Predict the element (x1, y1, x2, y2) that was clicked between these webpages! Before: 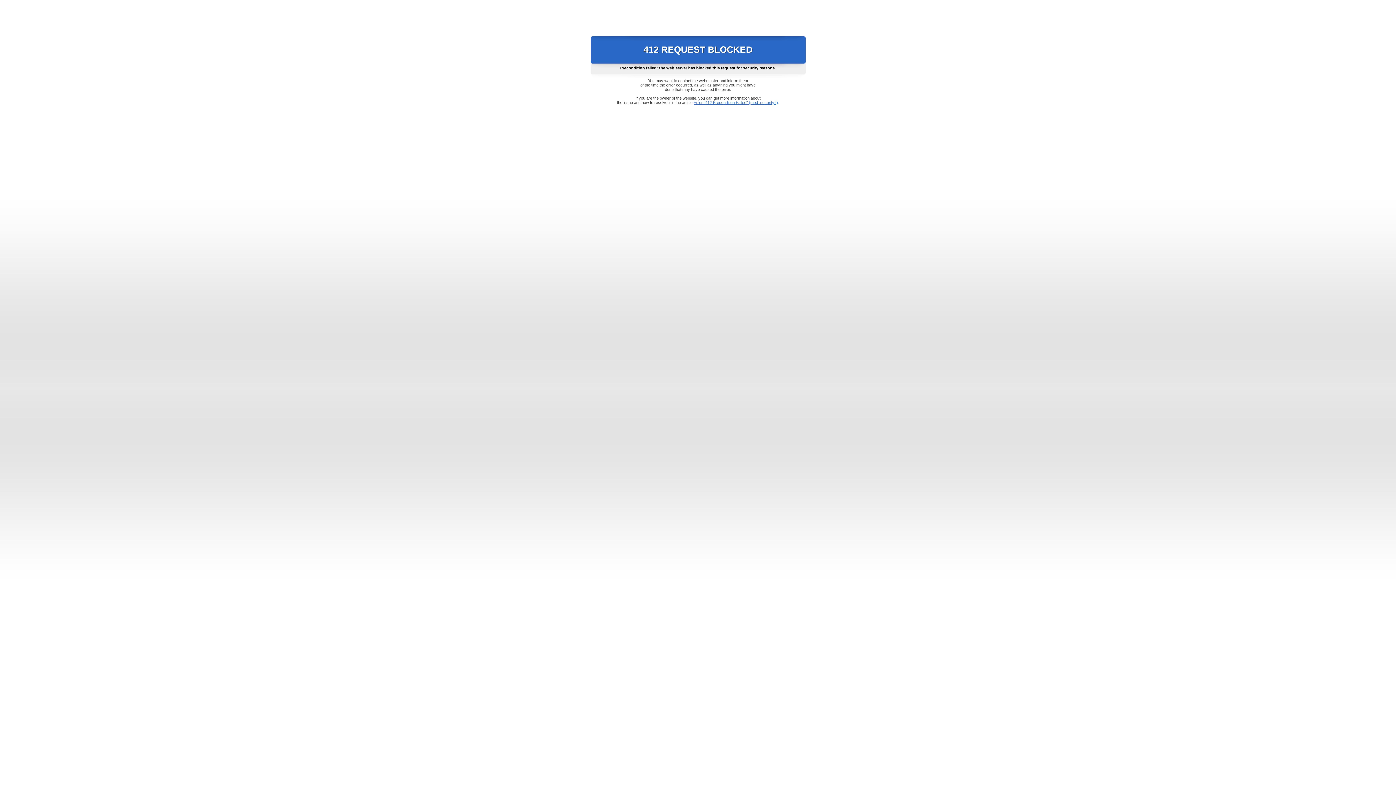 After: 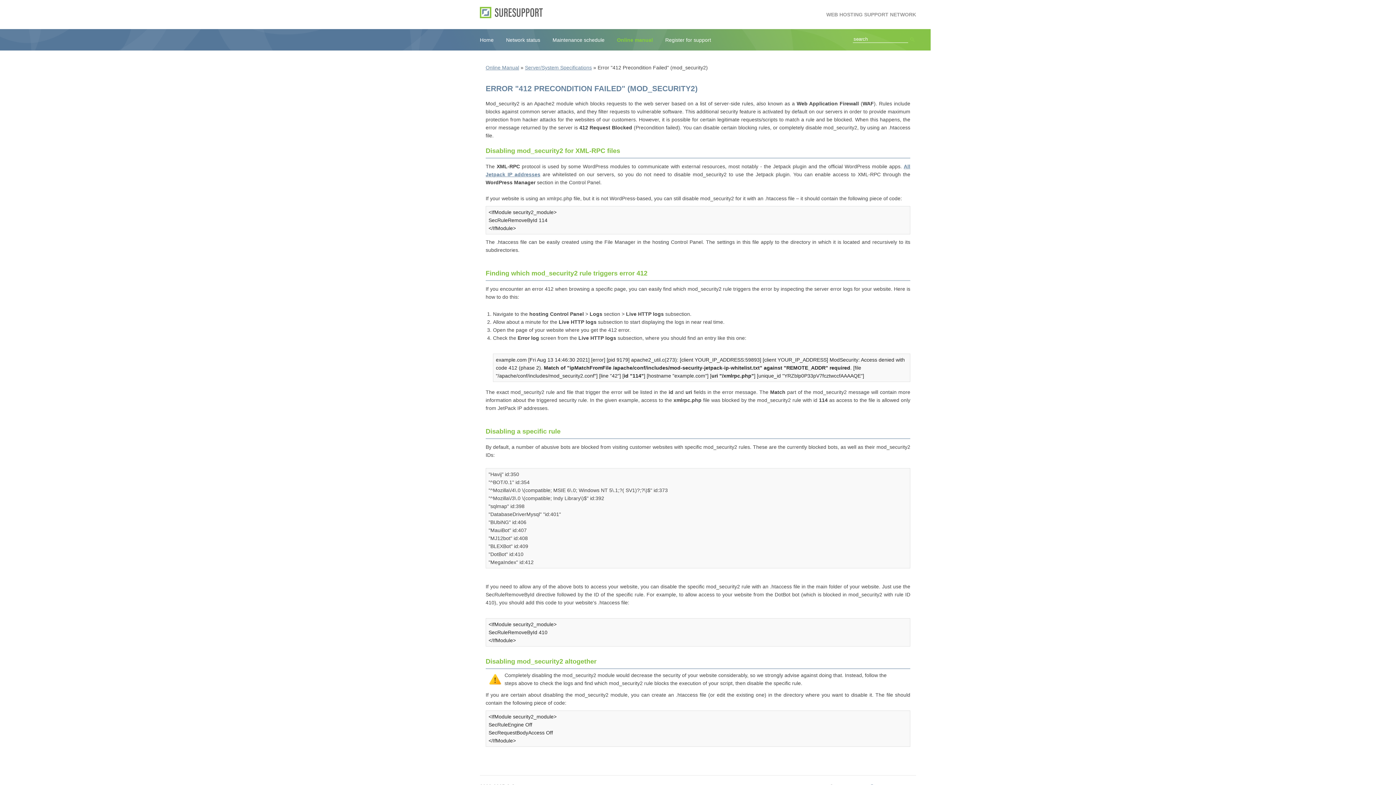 Action: label: Error "412 Precondition Failed" (mod_security2) bbox: (693, 100, 778, 104)